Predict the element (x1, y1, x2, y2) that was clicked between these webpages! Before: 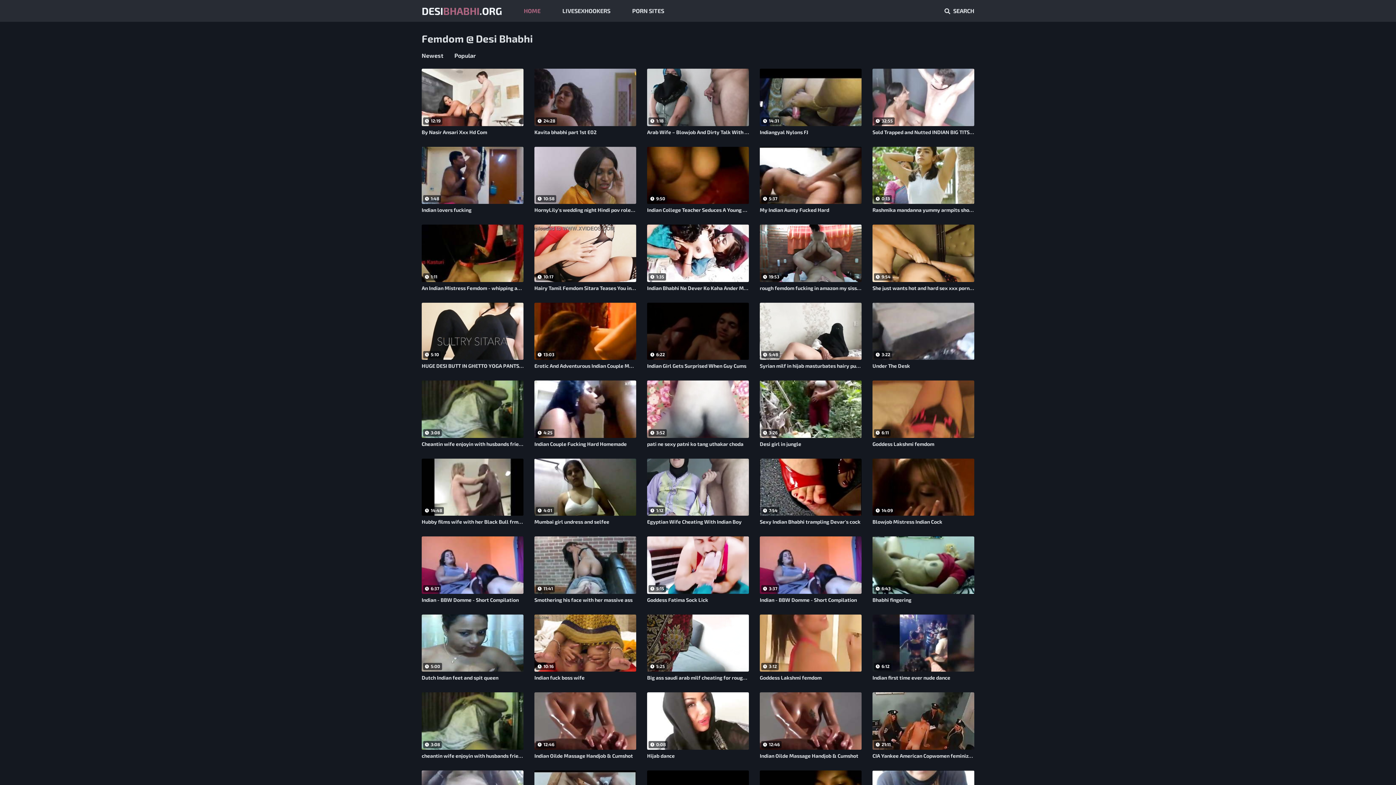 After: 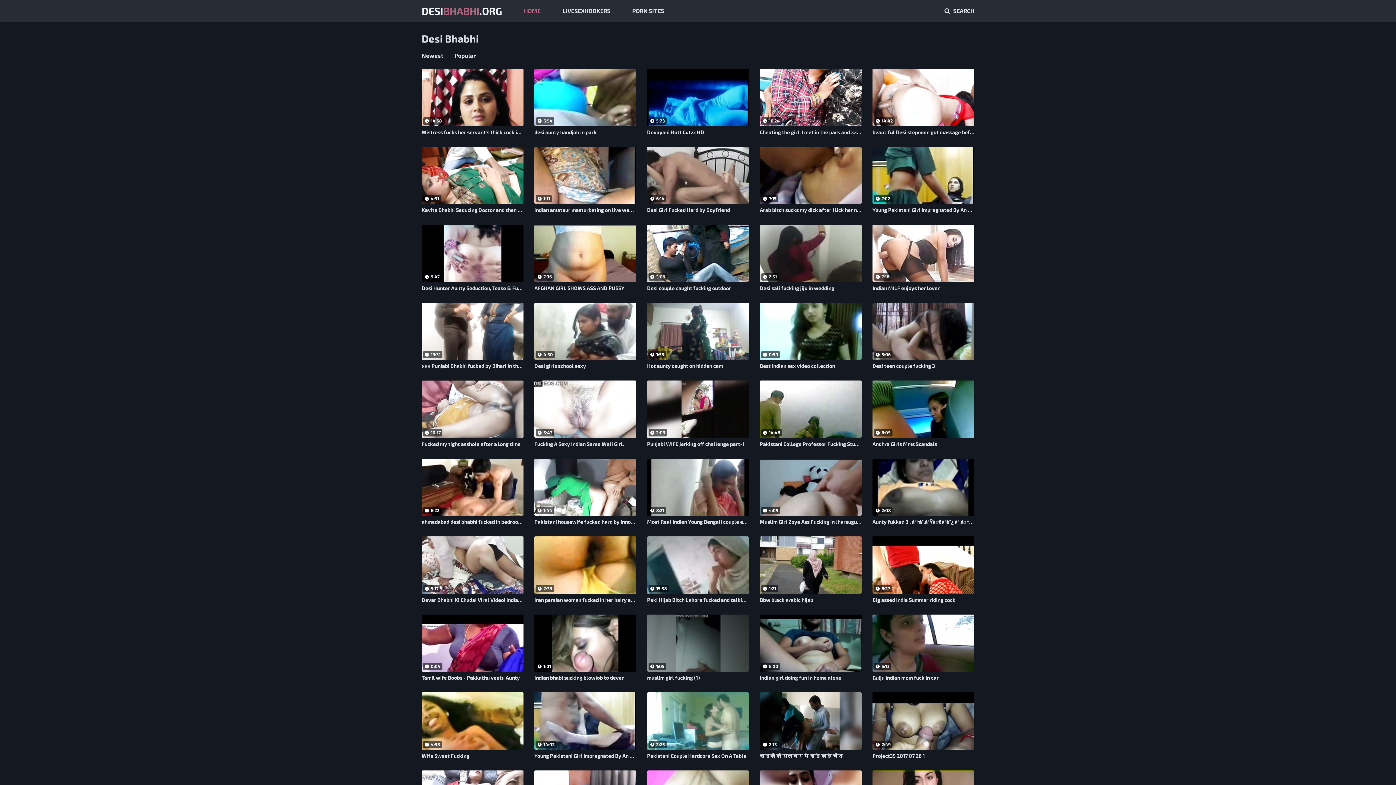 Action: label: HOME bbox: (524, 3, 540, 18)